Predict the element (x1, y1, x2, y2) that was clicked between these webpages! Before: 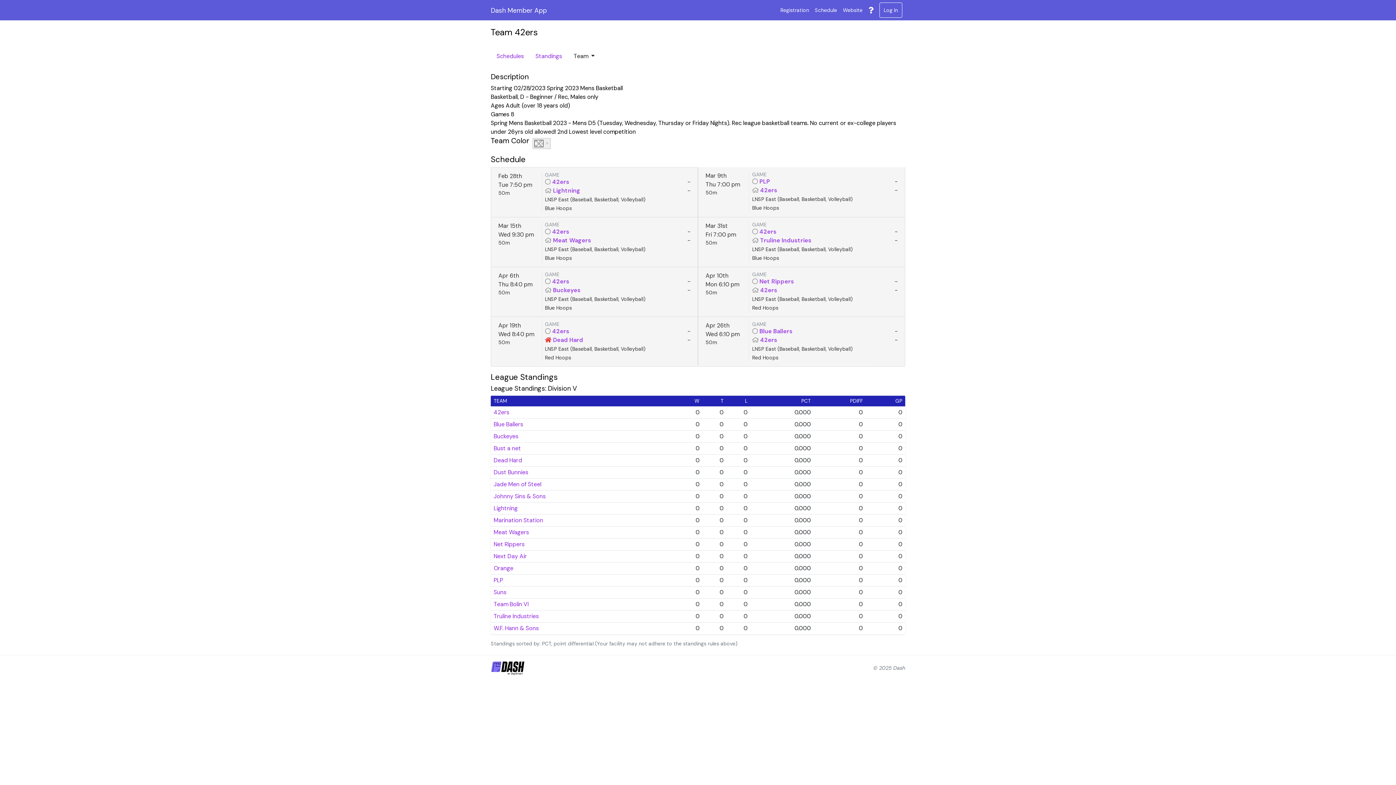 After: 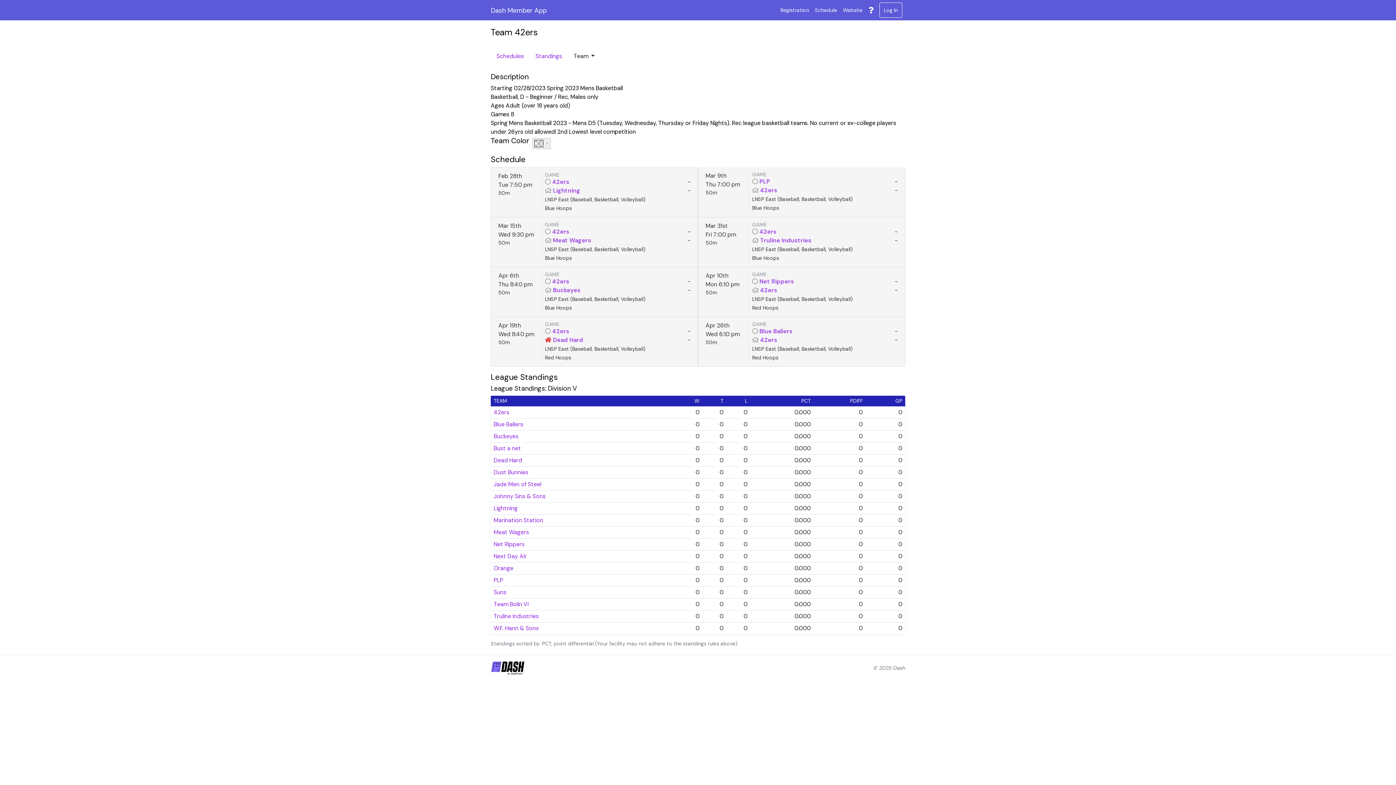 Action: bbox: (760, 286, 777, 294) label: 42ers